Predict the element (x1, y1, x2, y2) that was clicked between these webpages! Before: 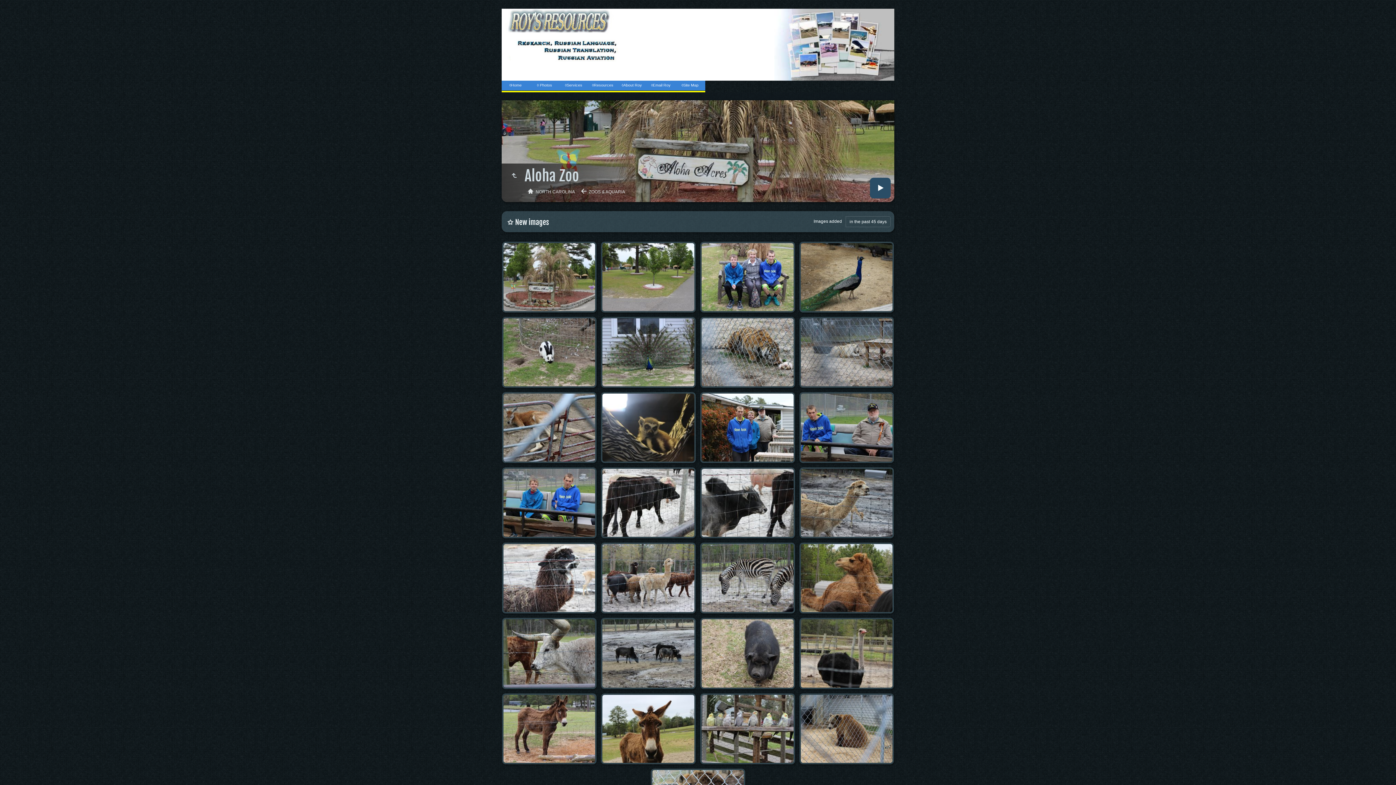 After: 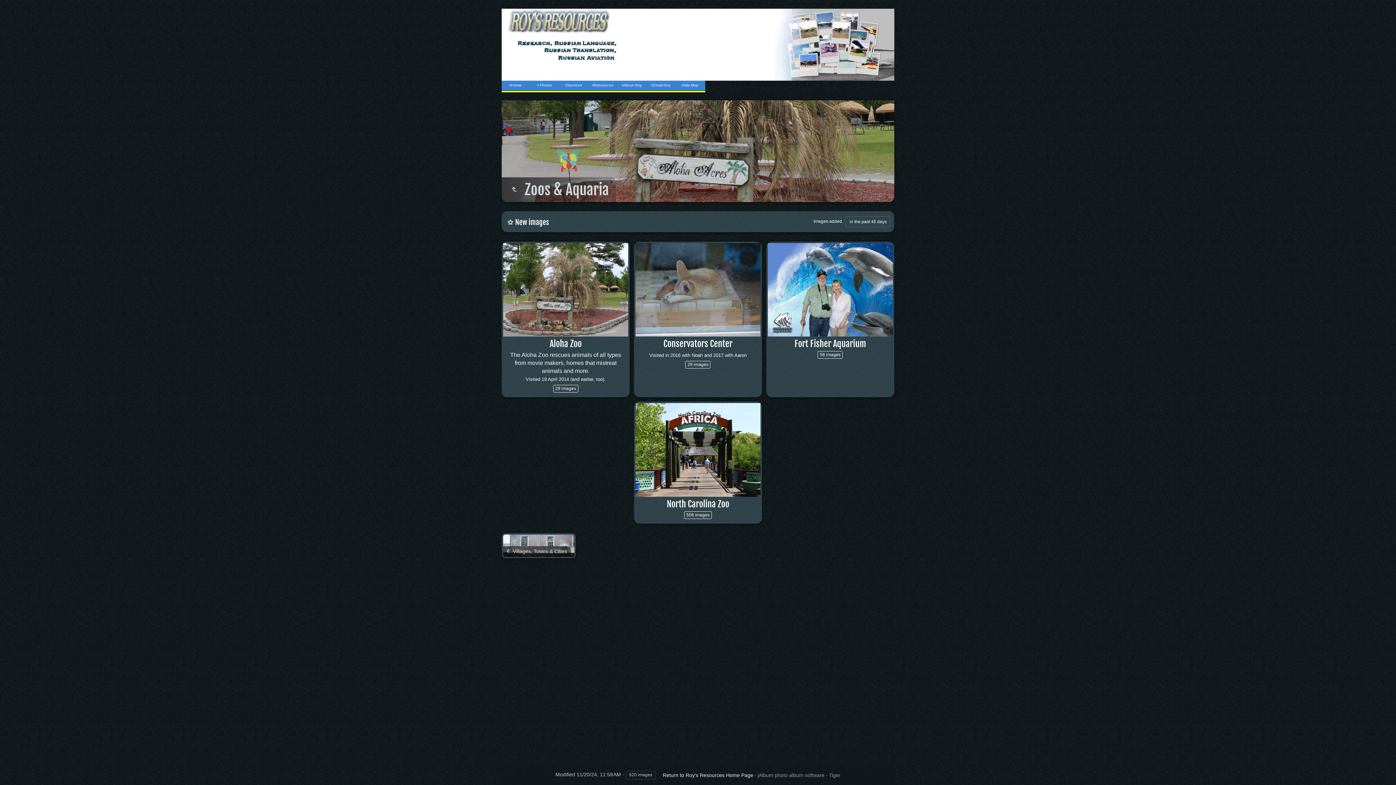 Action: bbox: (507, 169, 521, 182)